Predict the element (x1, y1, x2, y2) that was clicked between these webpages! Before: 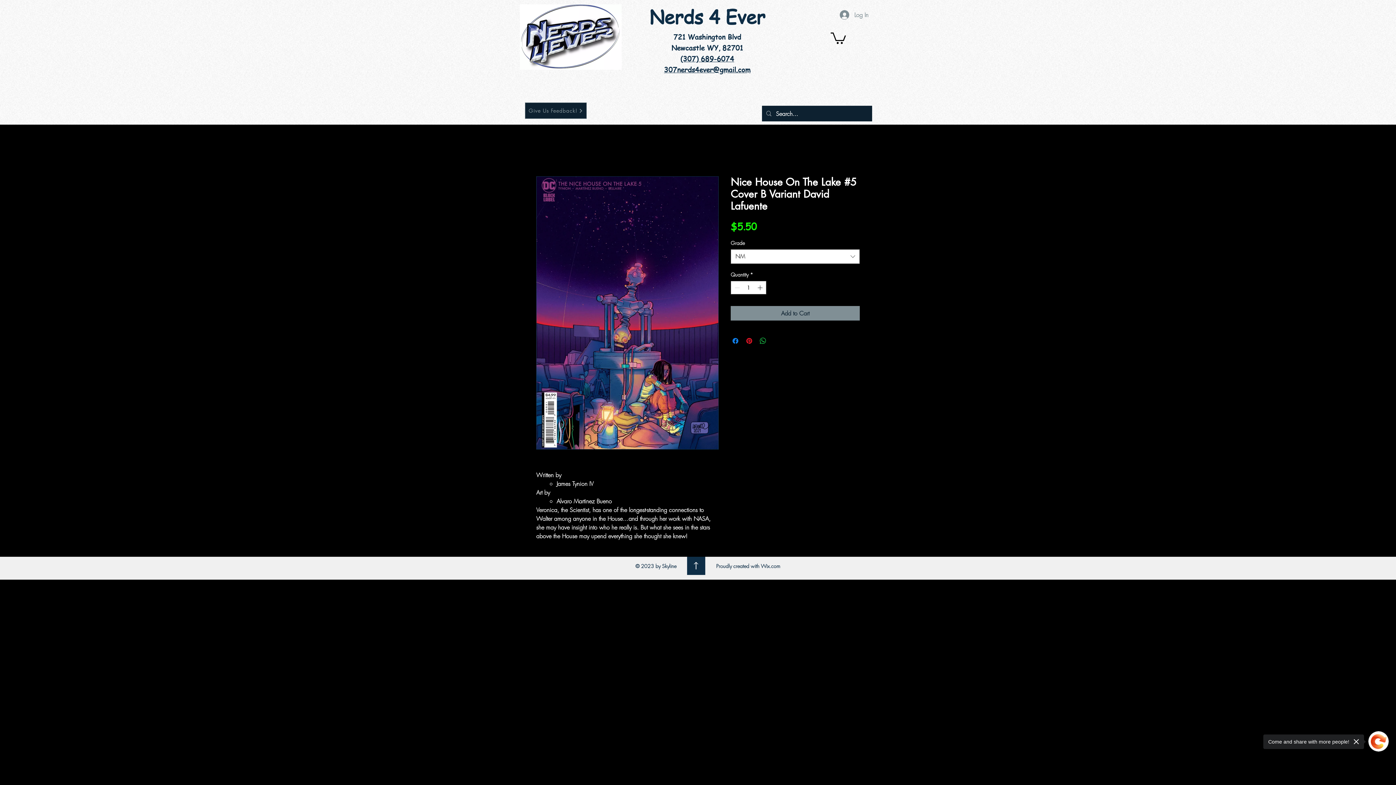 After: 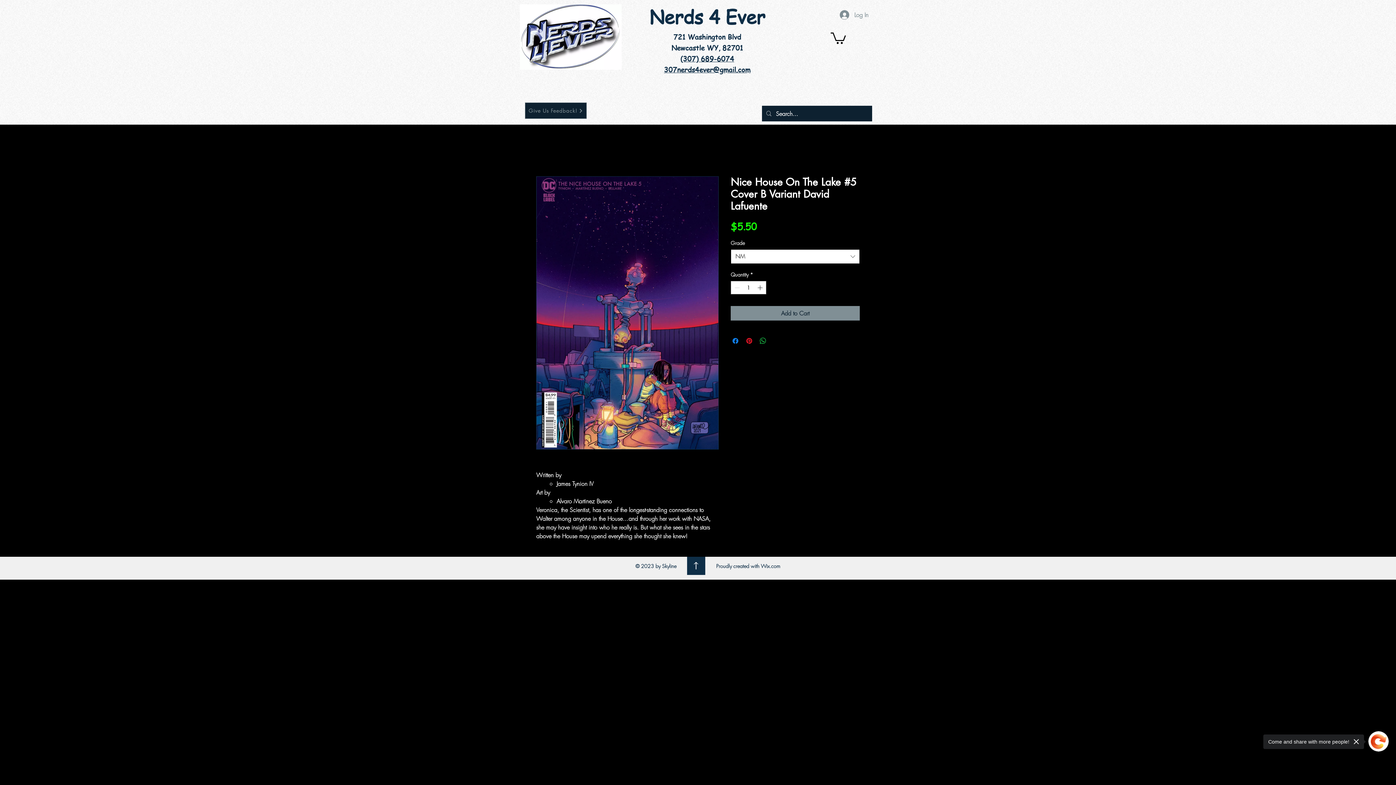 Action: label: NM bbox: (730, 249, 860, 264)